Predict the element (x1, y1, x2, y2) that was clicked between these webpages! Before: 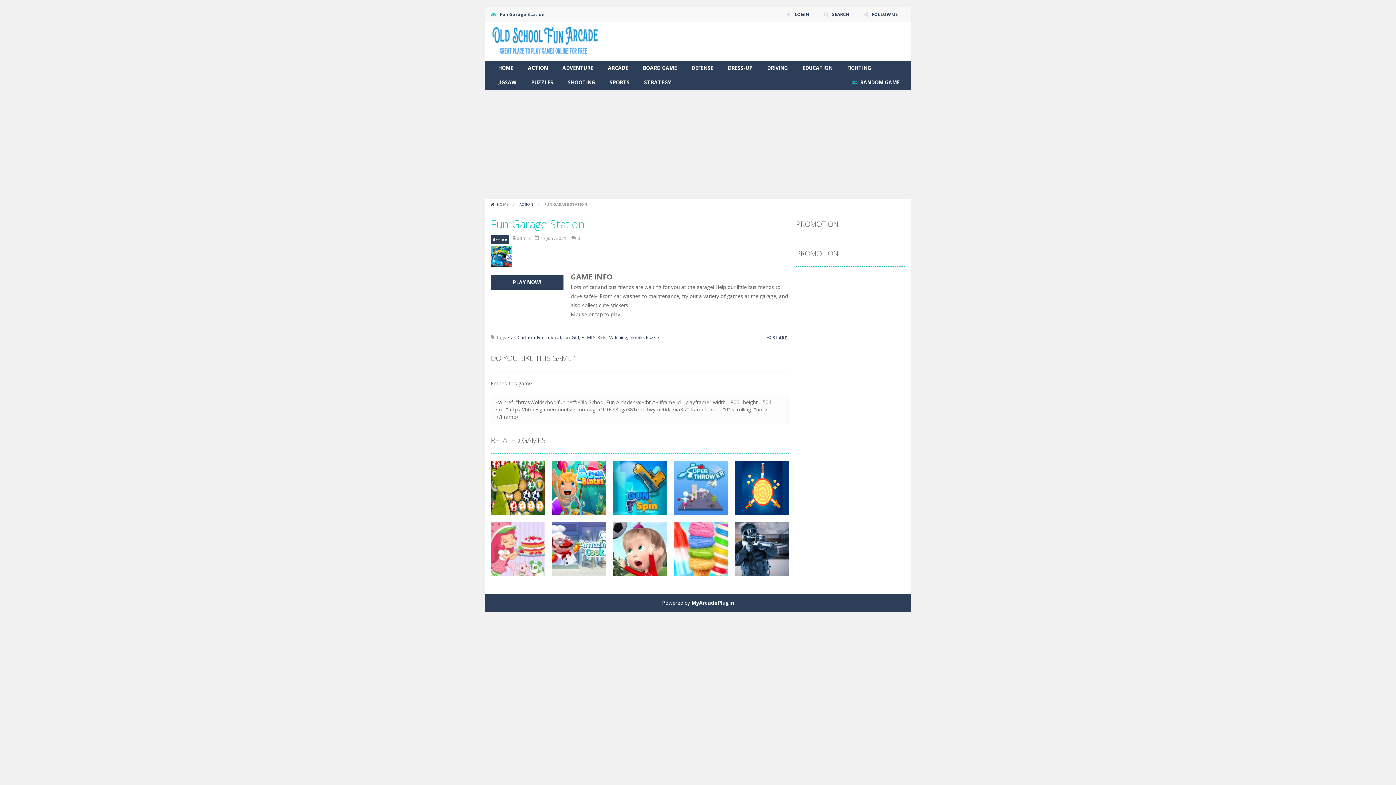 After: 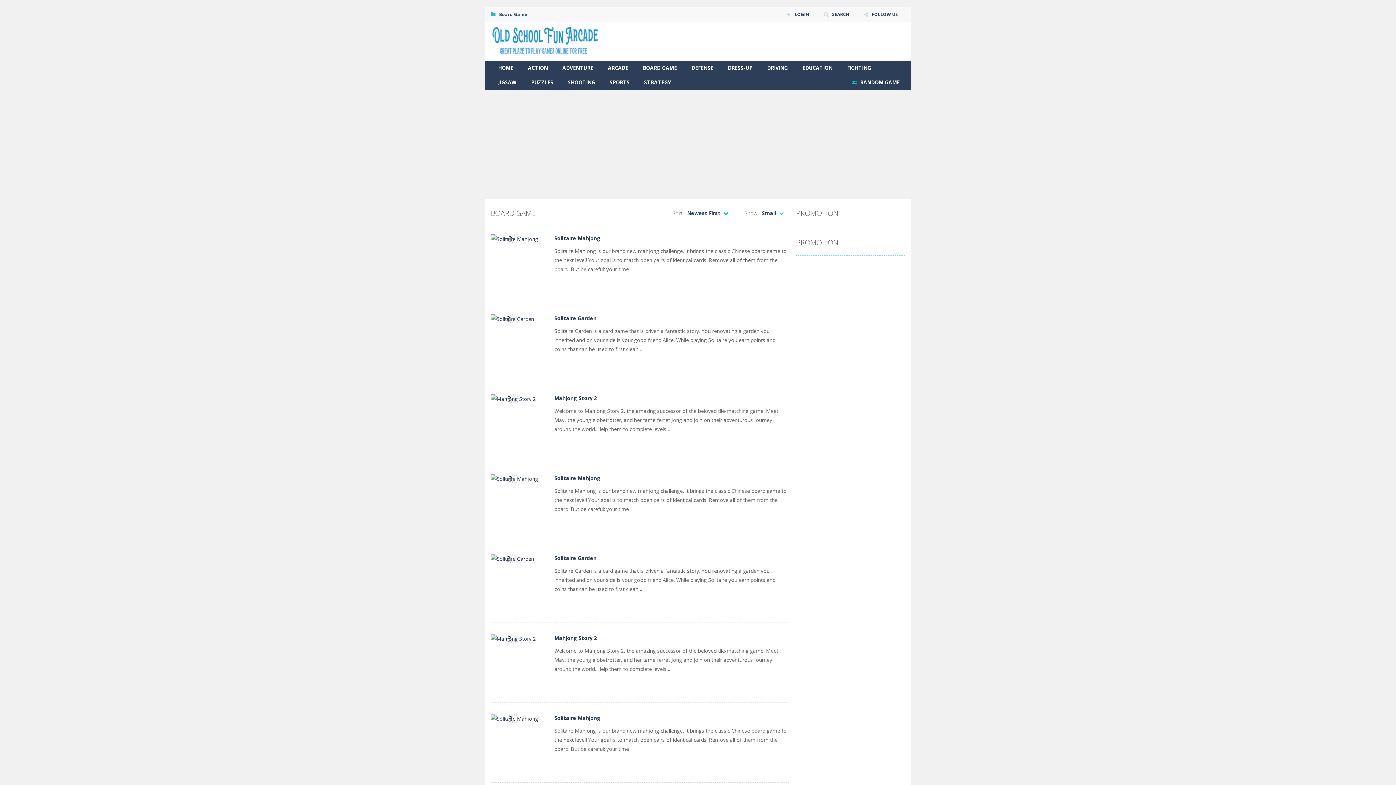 Action: bbox: (635, 60, 684, 75) label: BOARD GAME